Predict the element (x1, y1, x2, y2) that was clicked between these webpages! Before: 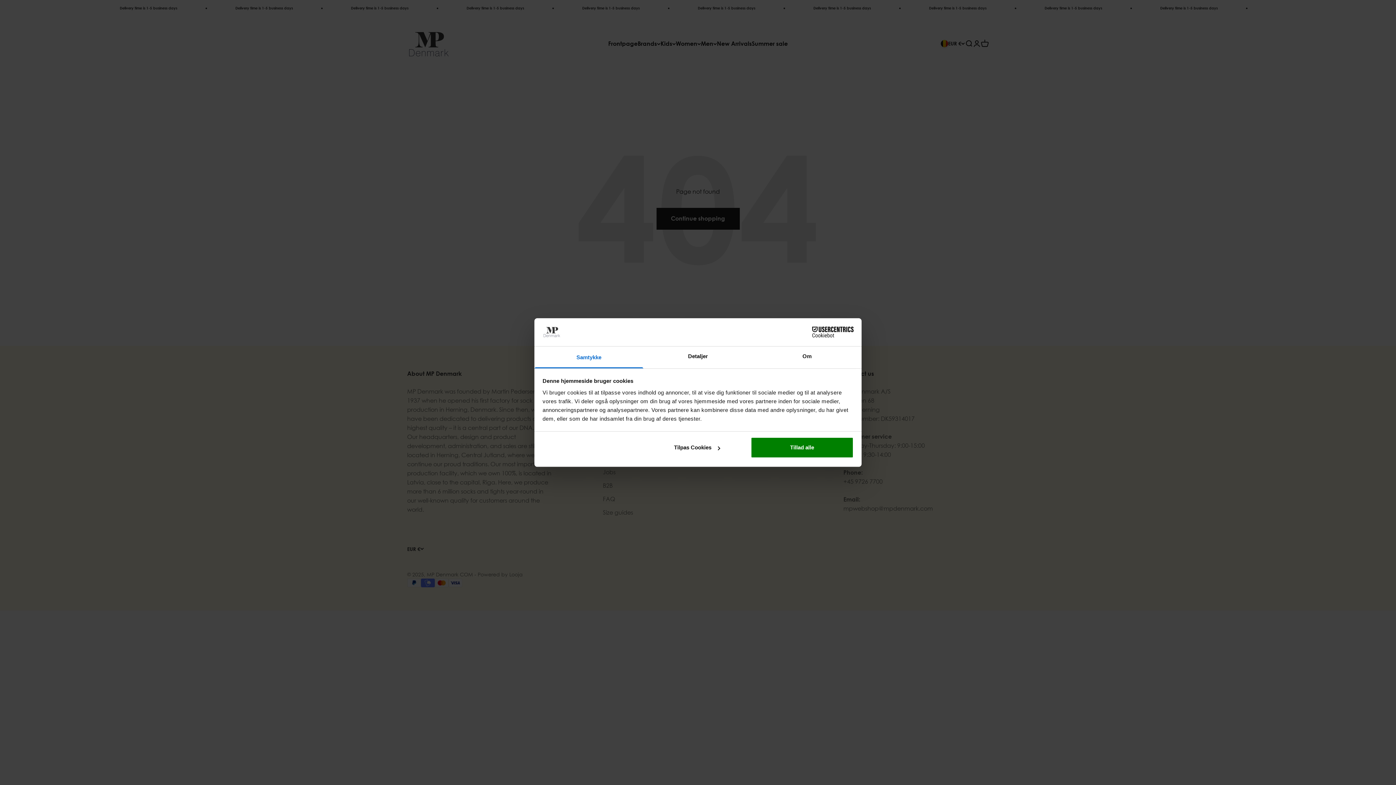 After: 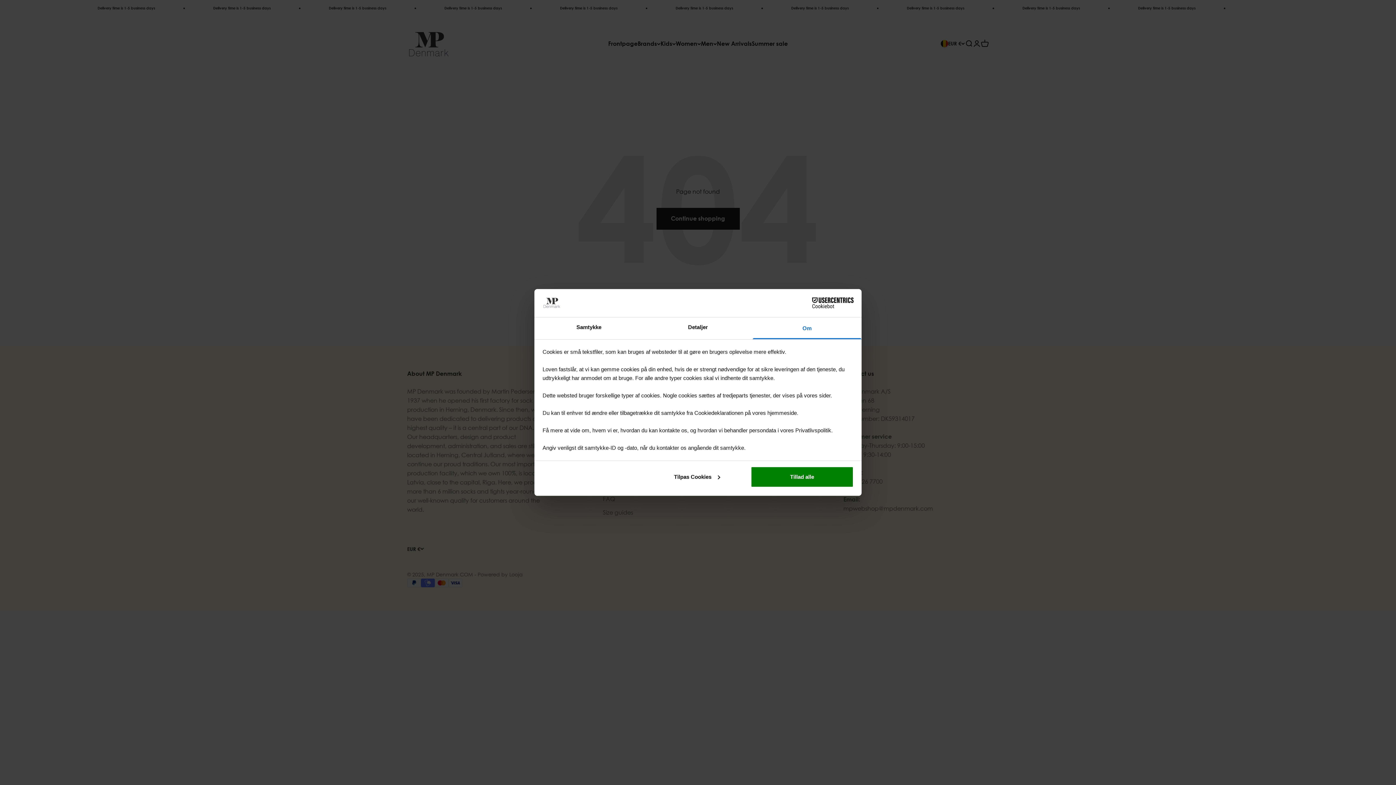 Action: bbox: (752, 346, 861, 368) label: Om